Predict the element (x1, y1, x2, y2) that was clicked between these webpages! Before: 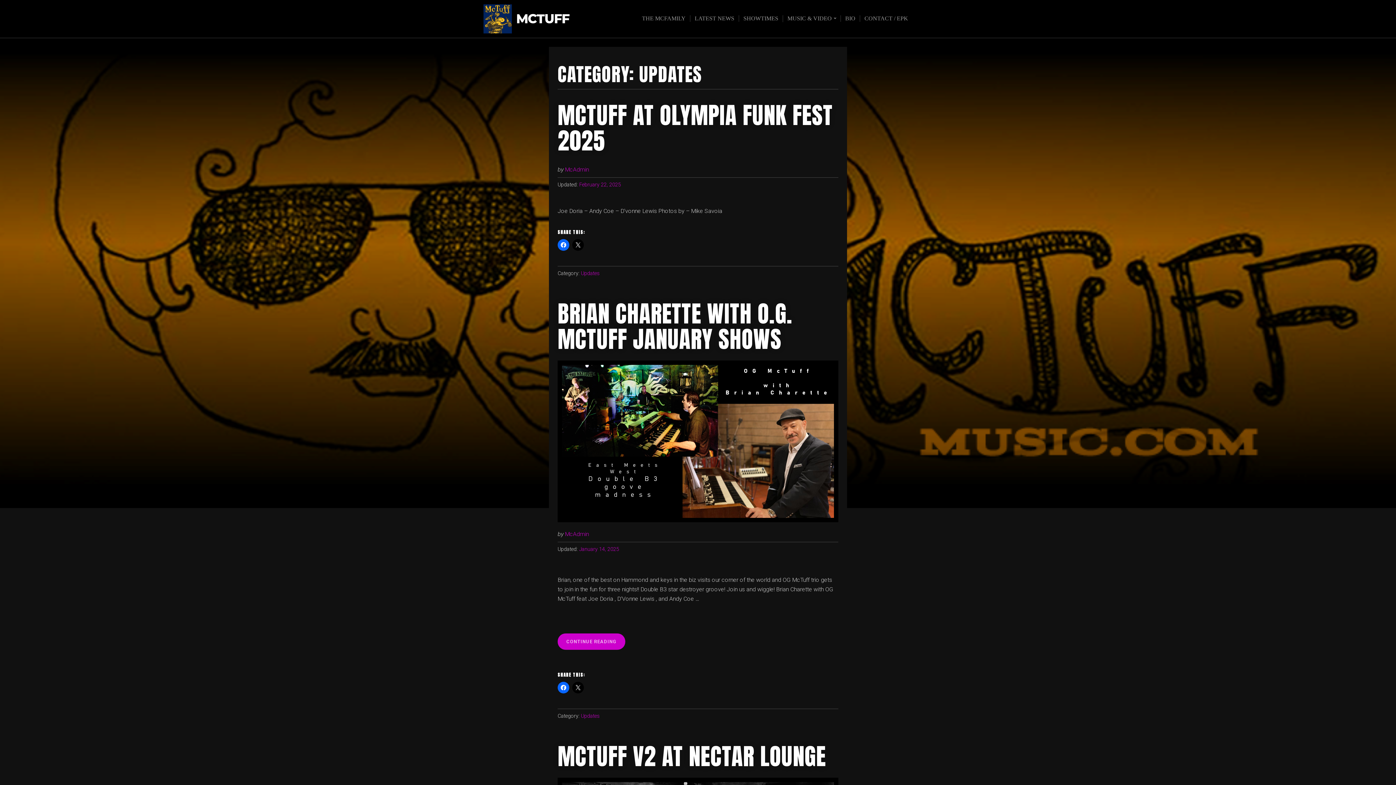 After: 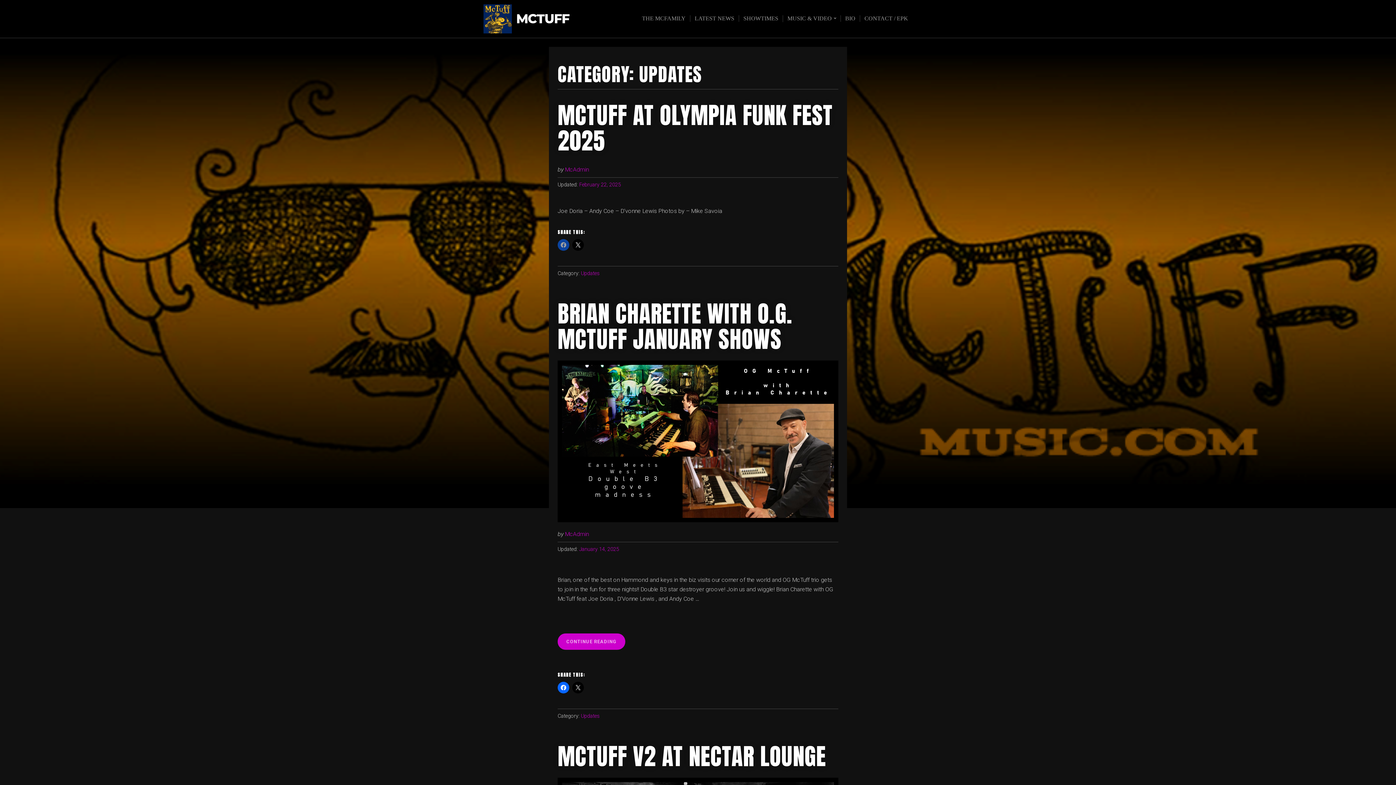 Action: bbox: (557, 239, 569, 250)